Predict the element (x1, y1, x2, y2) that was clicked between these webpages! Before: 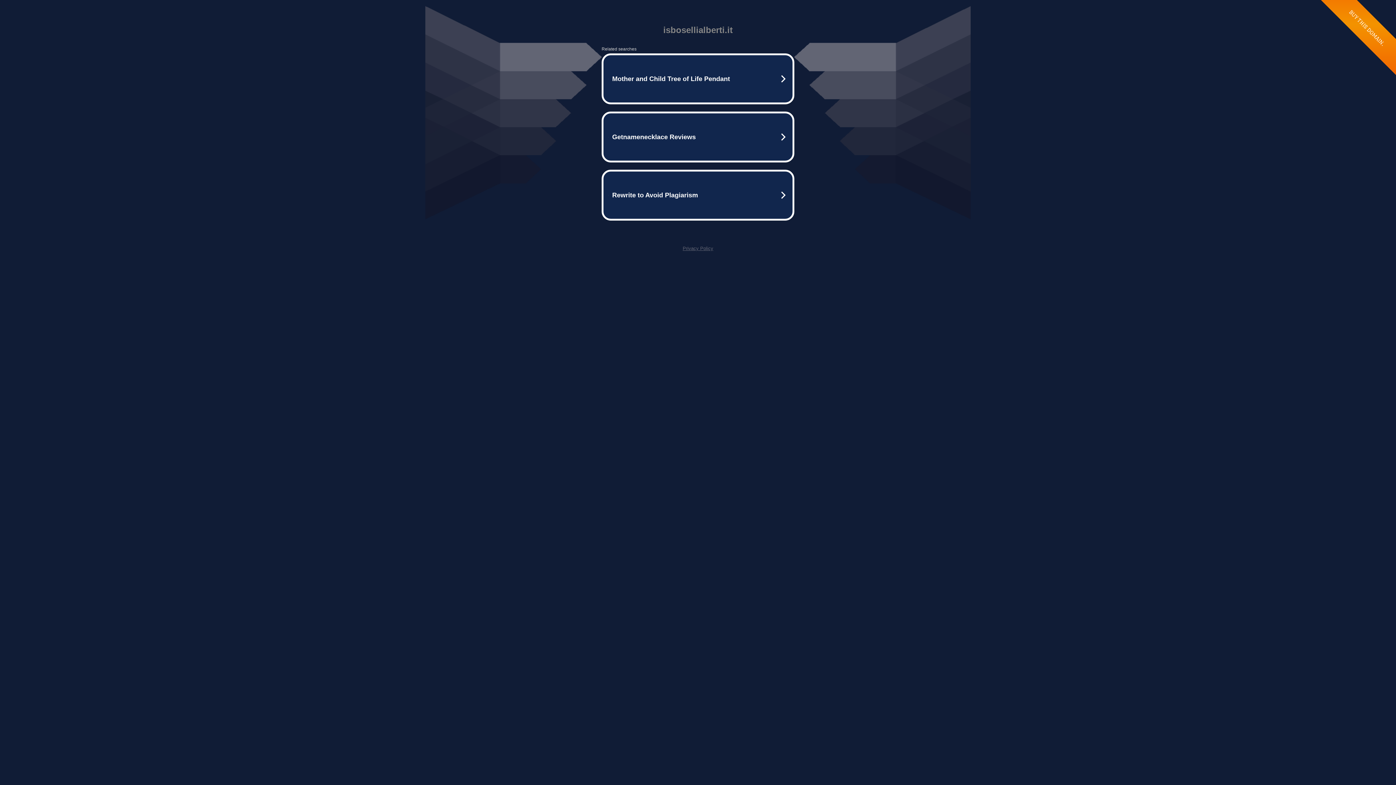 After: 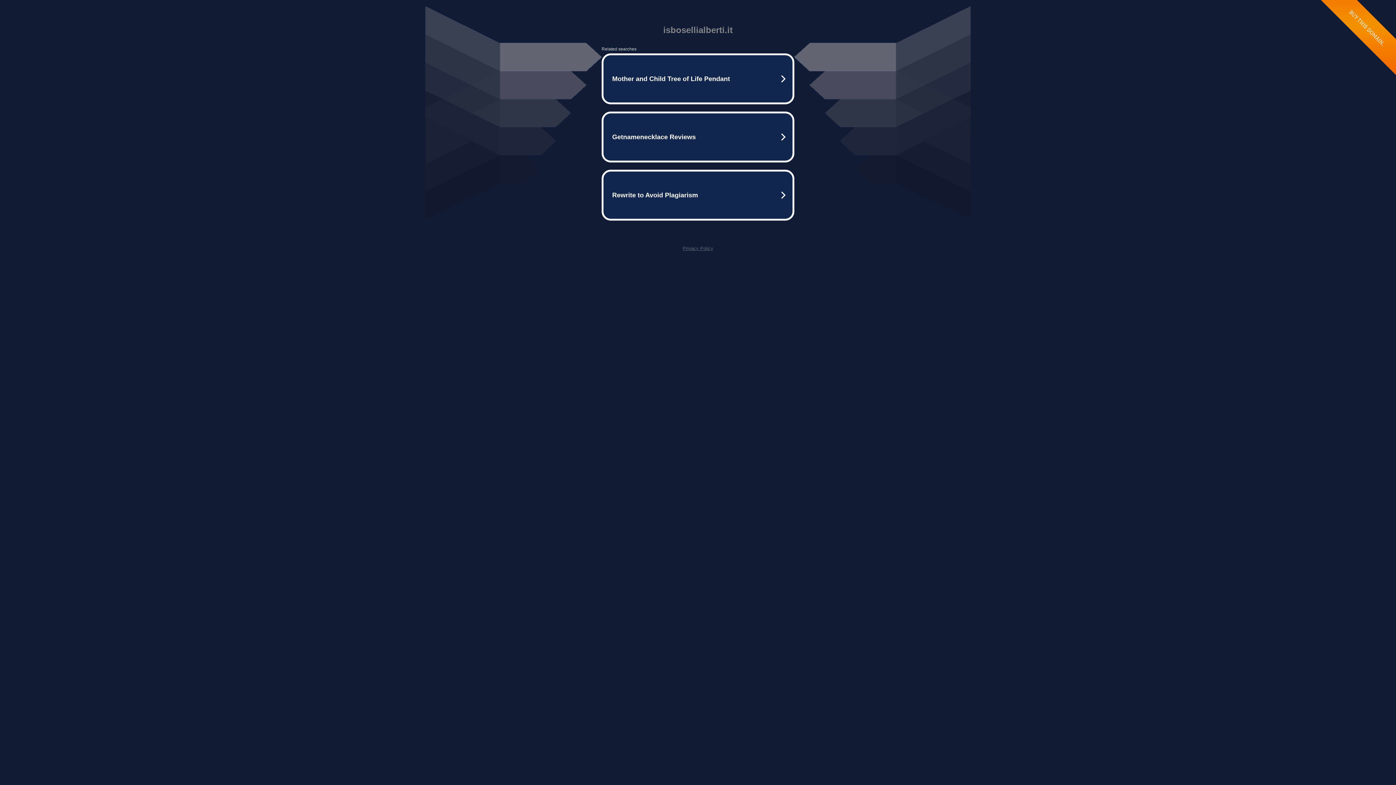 Action: bbox: (682, 245, 713, 251) label: Privacy Policy